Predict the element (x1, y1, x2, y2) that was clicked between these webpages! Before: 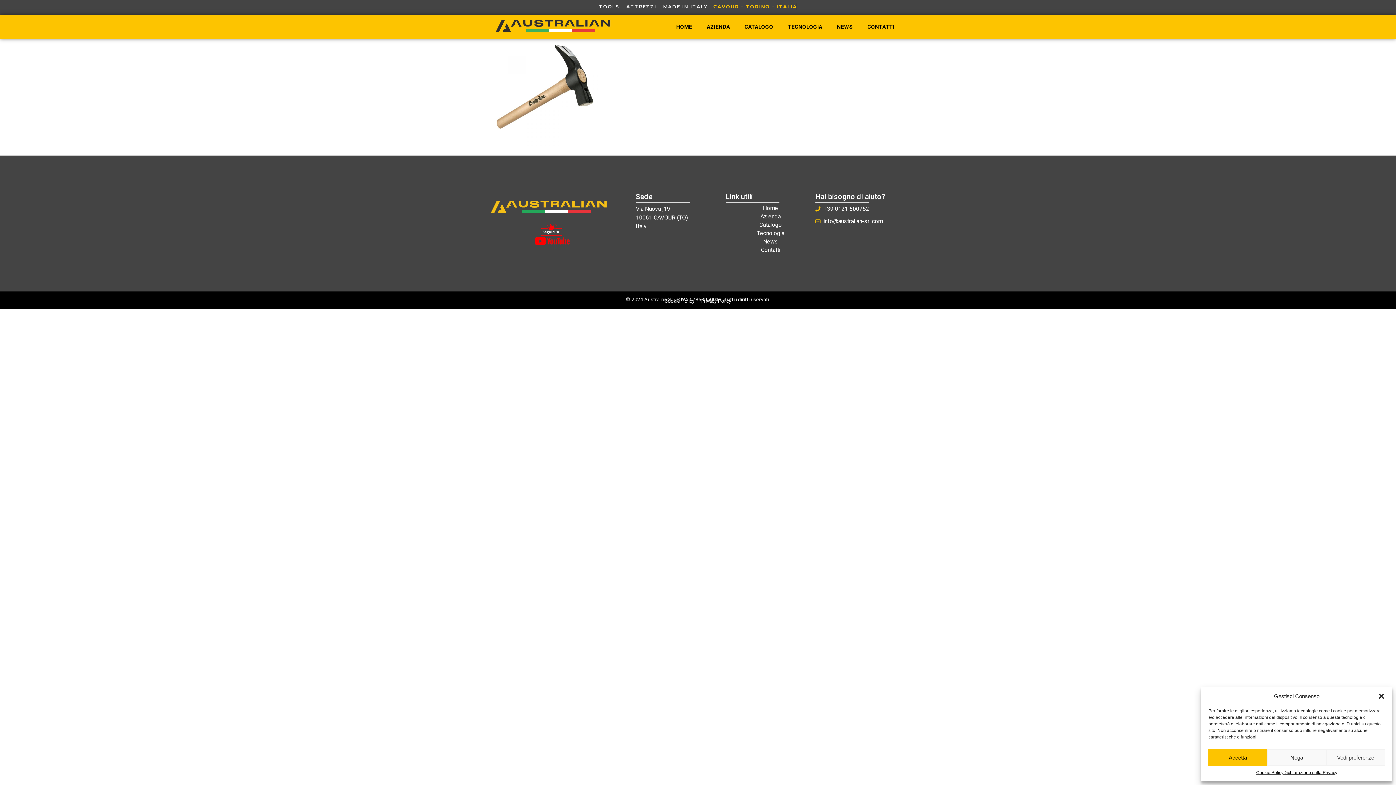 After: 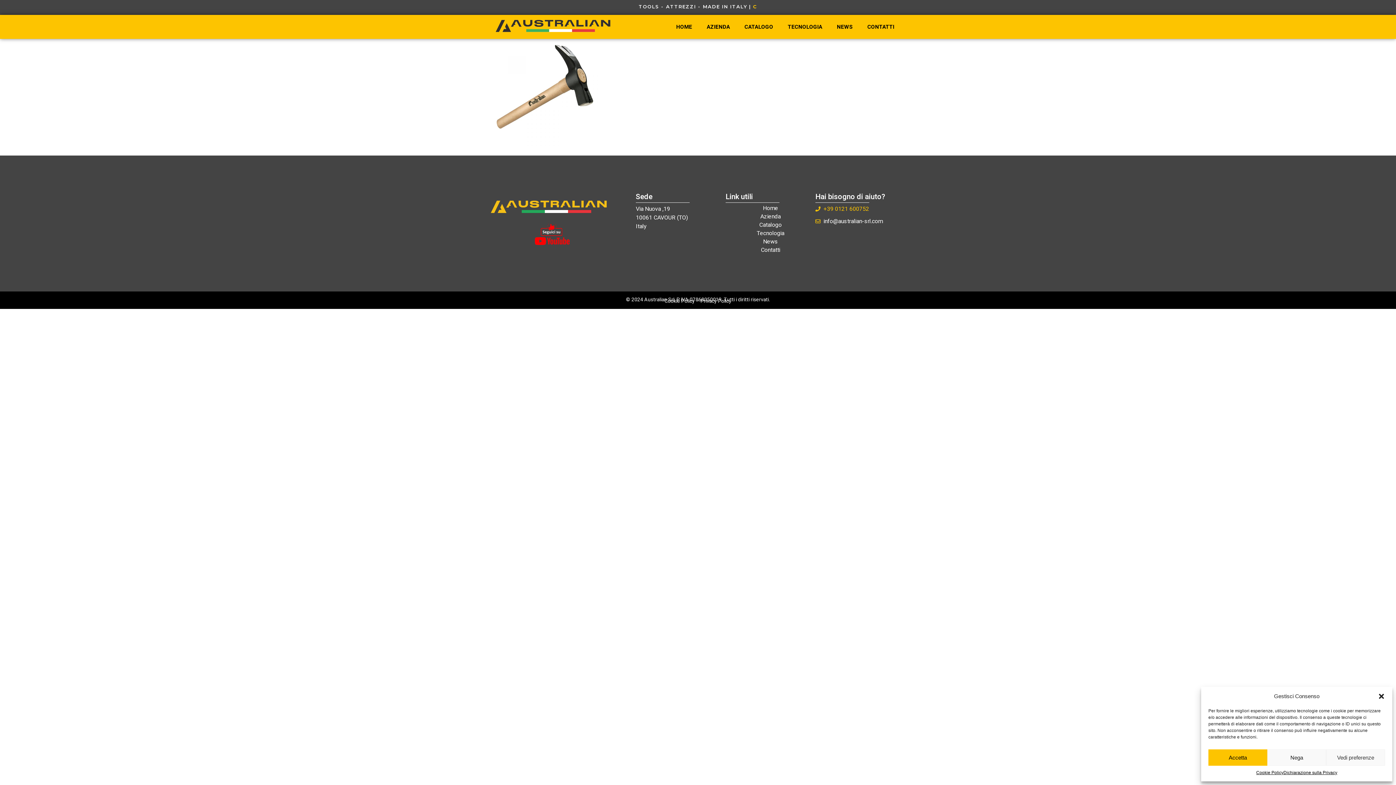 Action: bbox: (815, 204, 905, 213) label: +39 0121 600752